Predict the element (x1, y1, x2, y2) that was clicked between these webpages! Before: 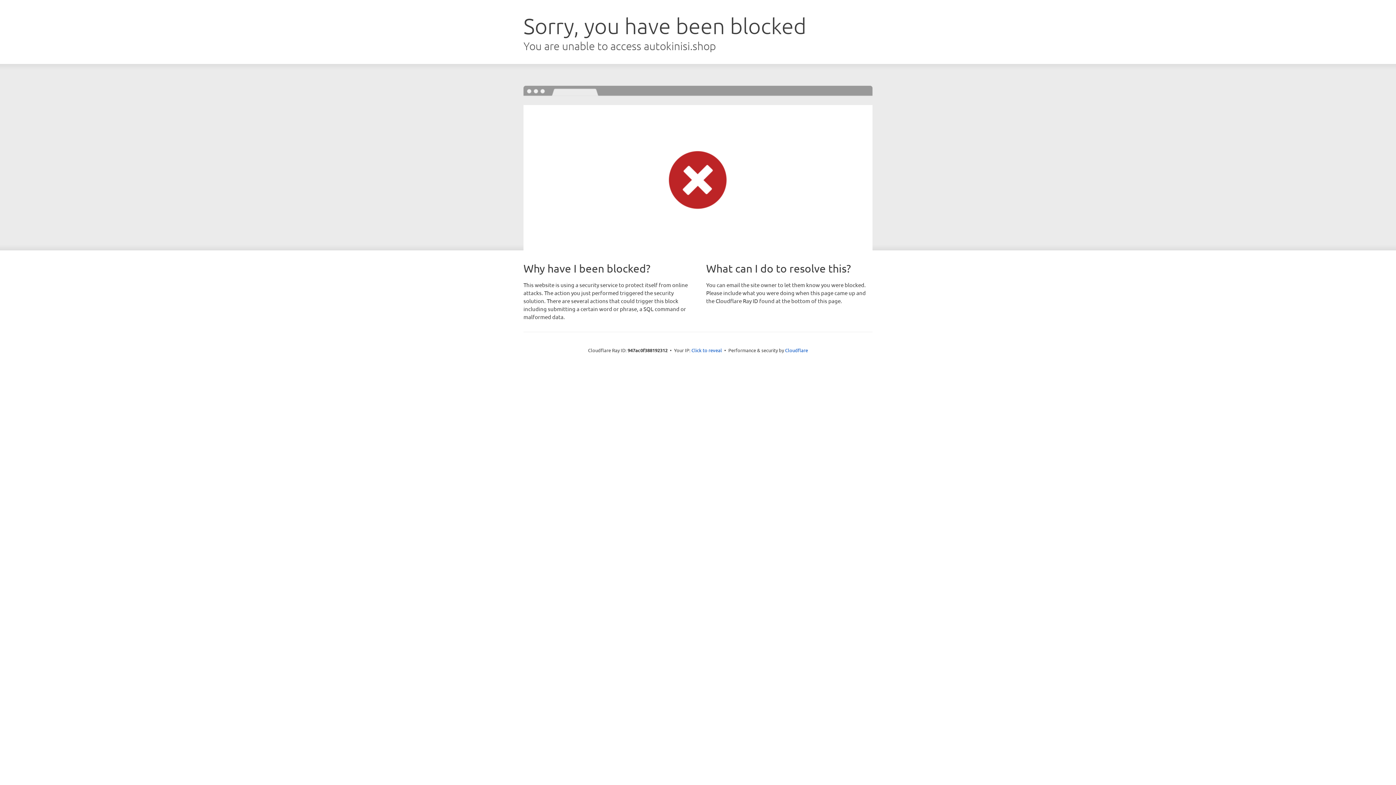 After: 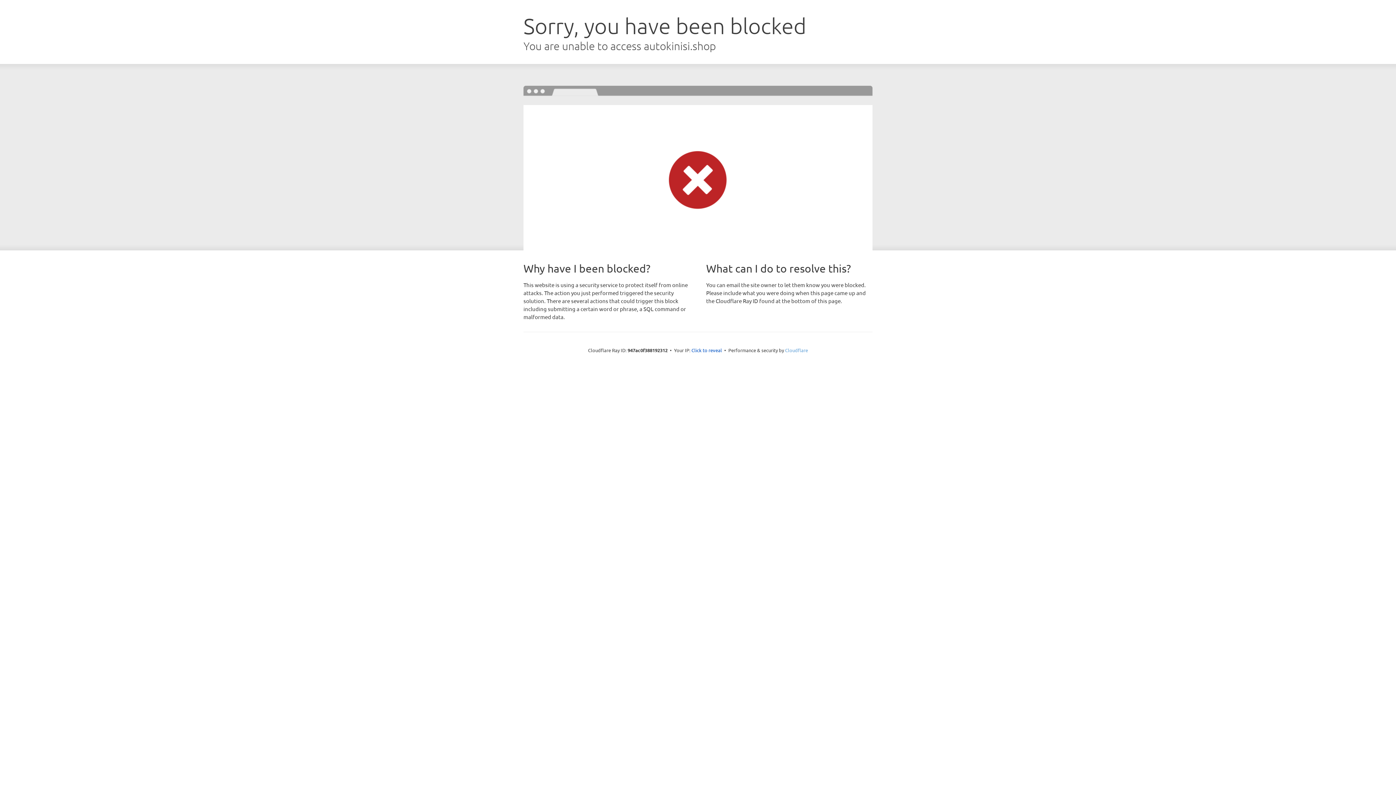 Action: bbox: (785, 347, 808, 353) label: Cloudflare